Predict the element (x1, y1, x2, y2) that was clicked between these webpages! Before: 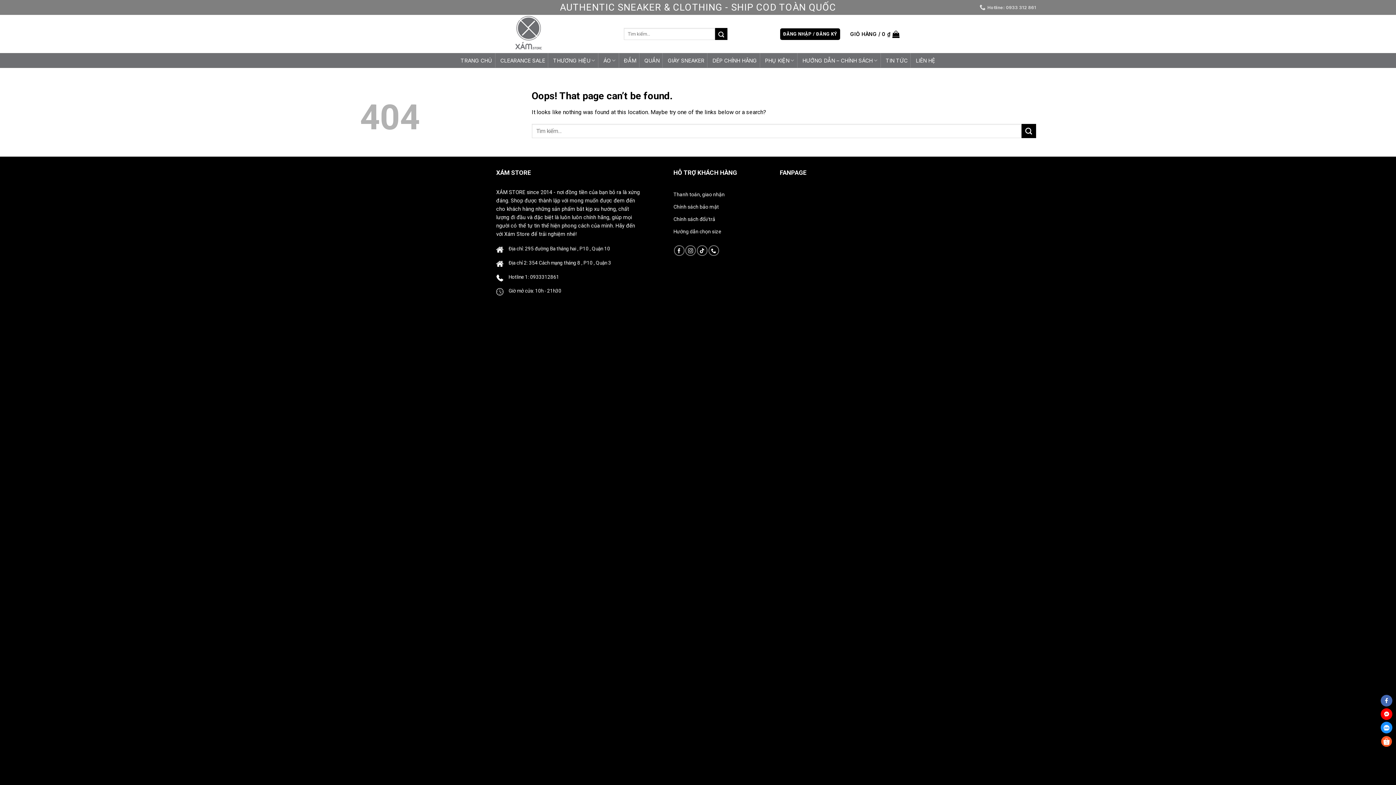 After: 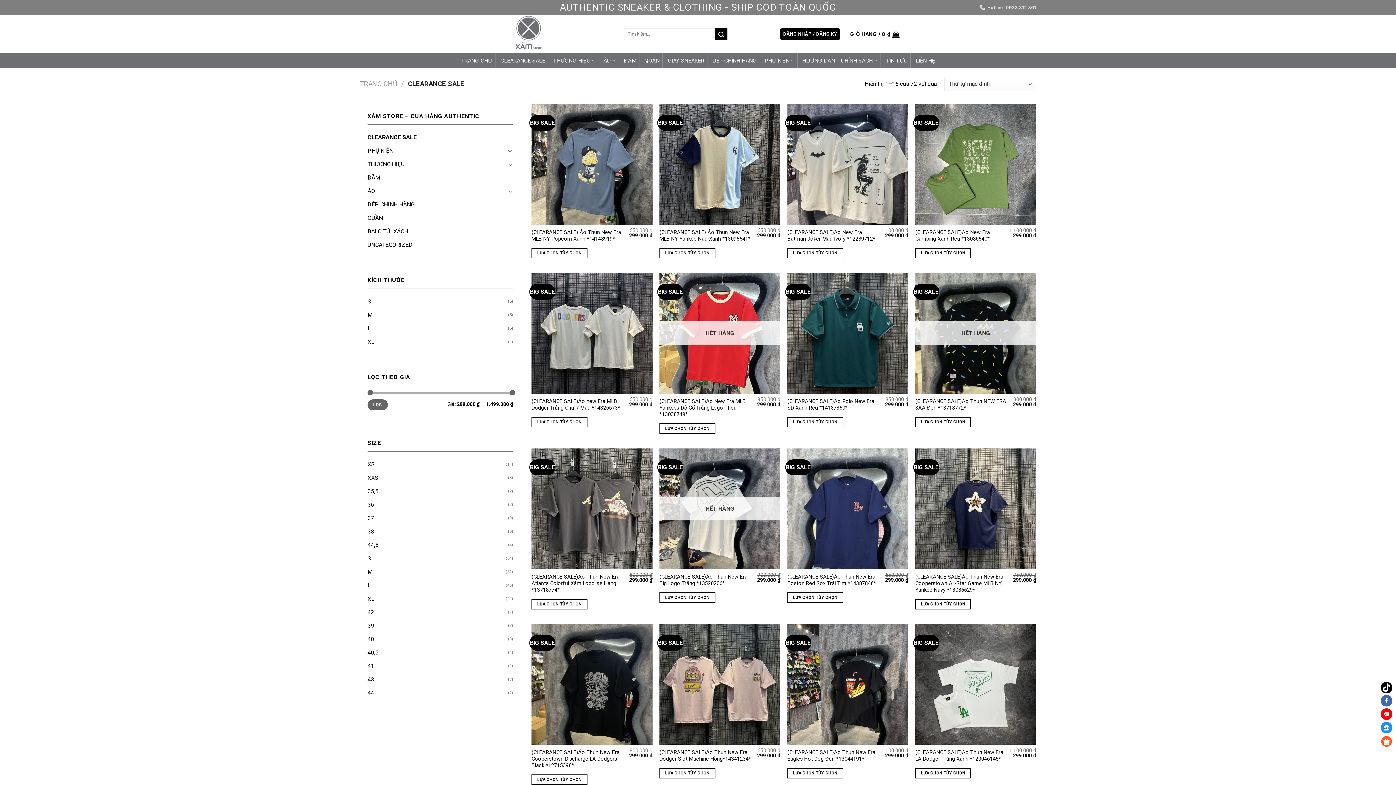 Action: bbox: (500, 54, 545, 67) label: CLEARANCE SALE